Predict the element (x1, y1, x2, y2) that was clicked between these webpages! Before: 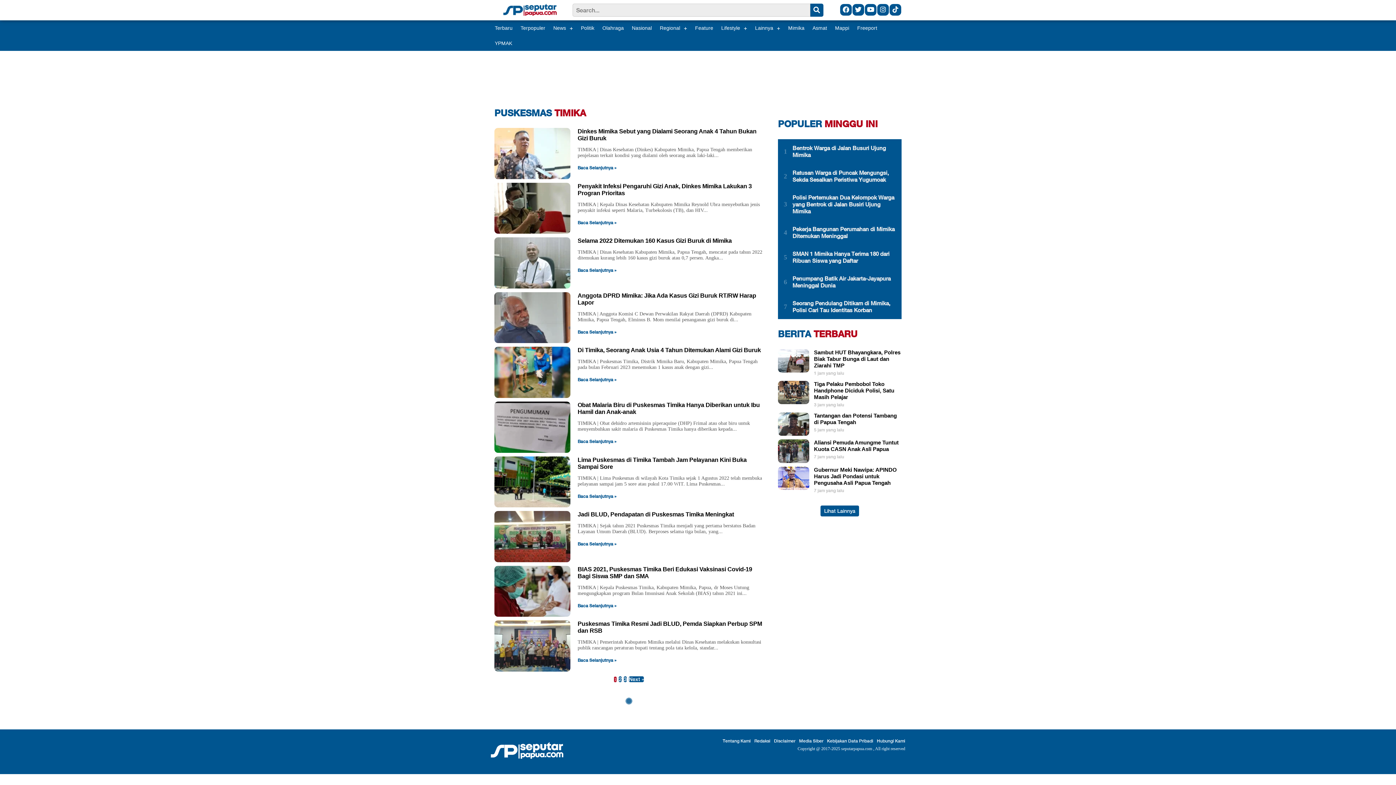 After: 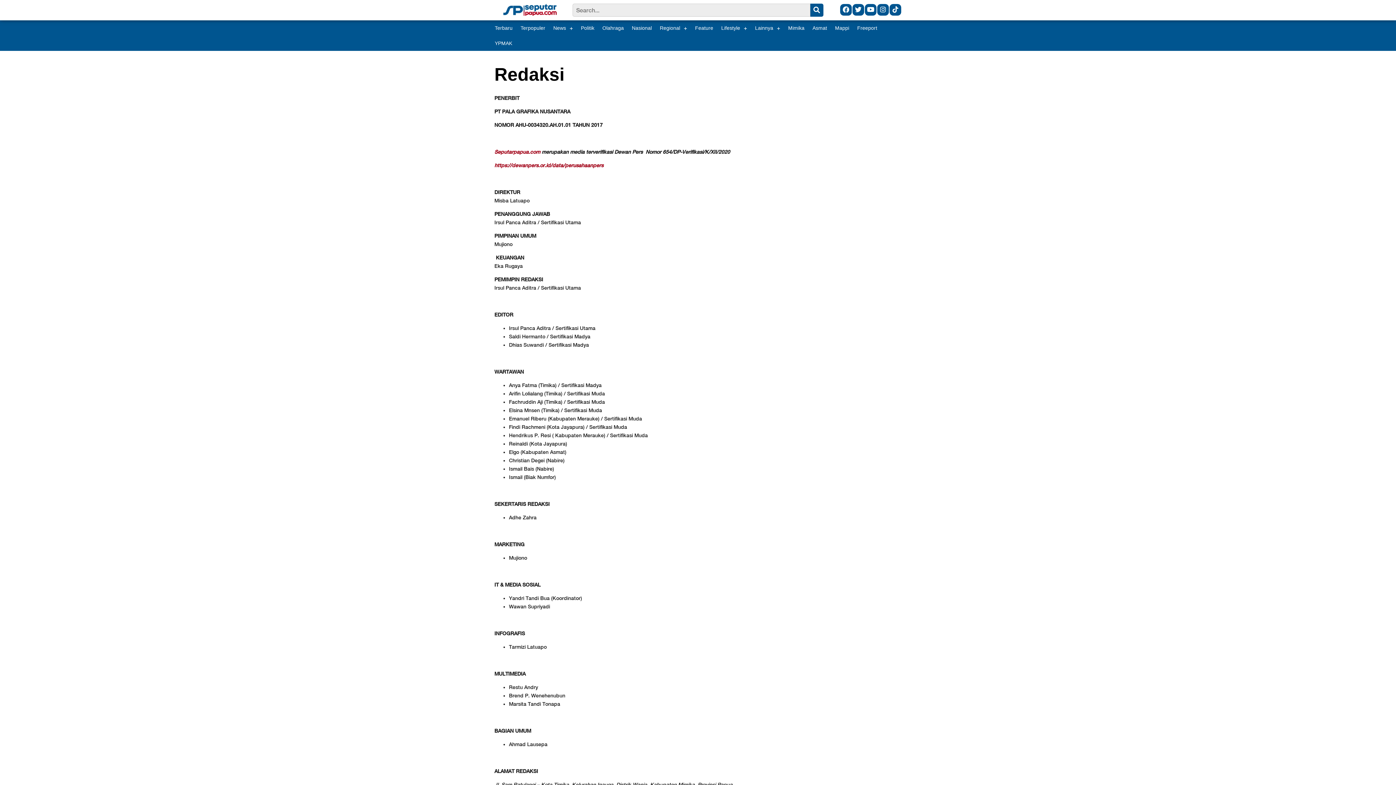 Action: bbox: (750, 738, 770, 743) label: Redaksi